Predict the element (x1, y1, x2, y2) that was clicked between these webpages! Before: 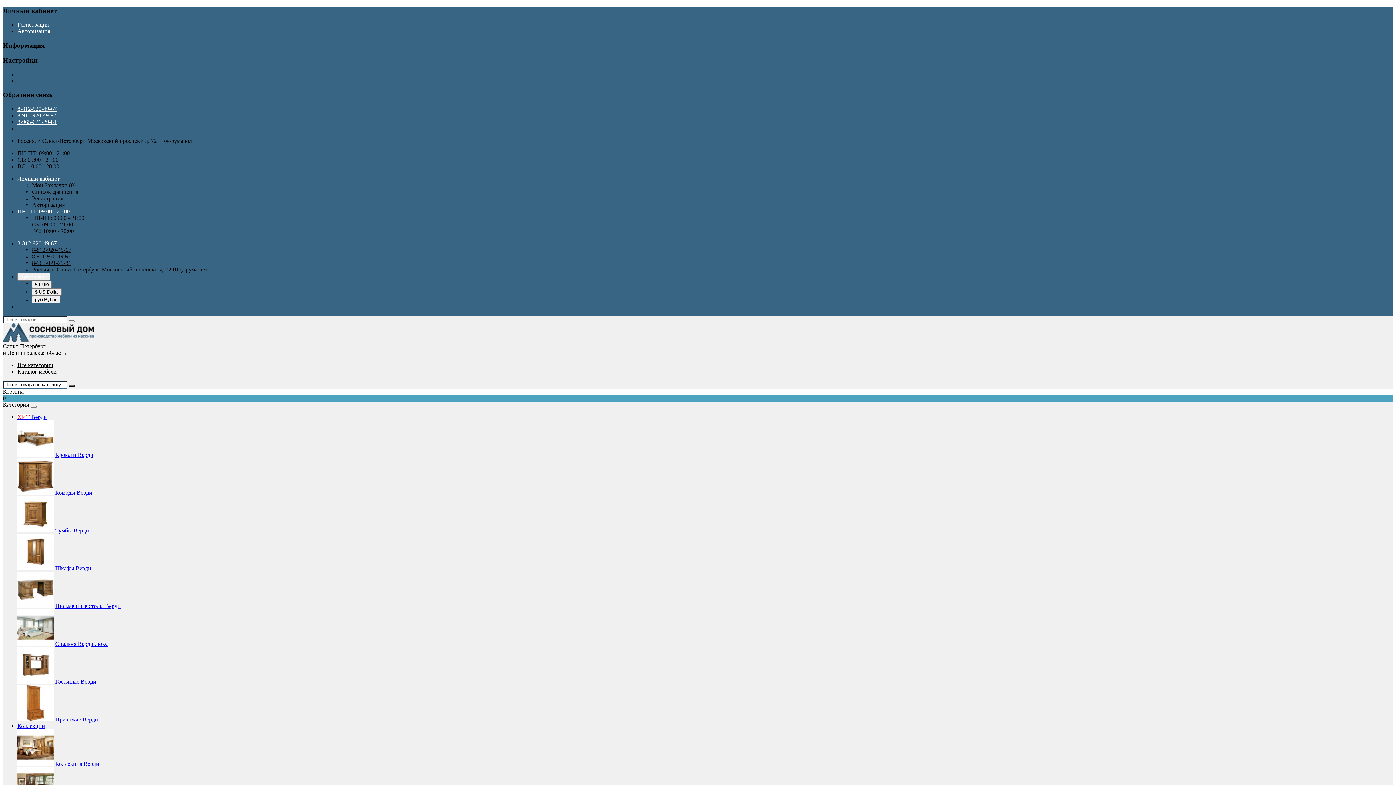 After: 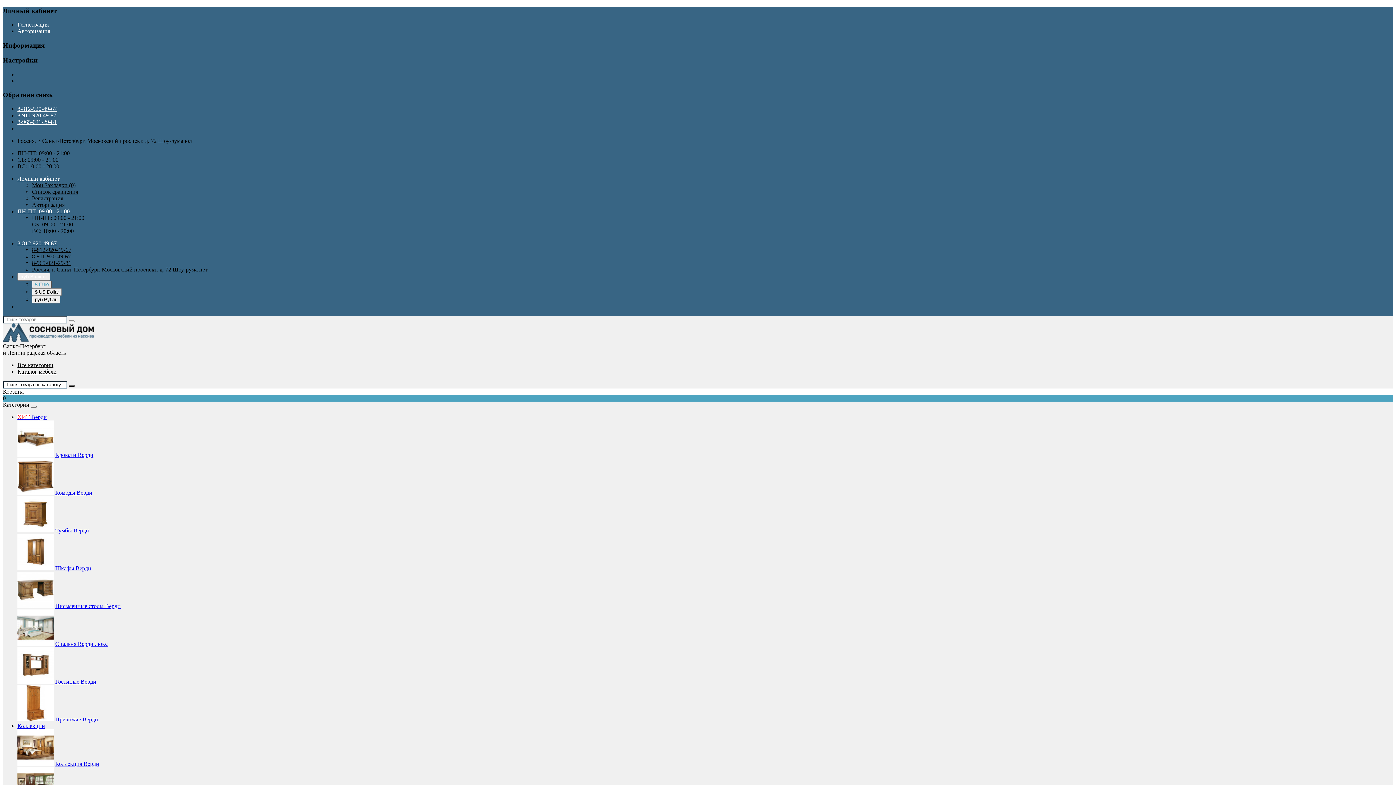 Action: label: € Euro bbox: (32, 280, 51, 288)